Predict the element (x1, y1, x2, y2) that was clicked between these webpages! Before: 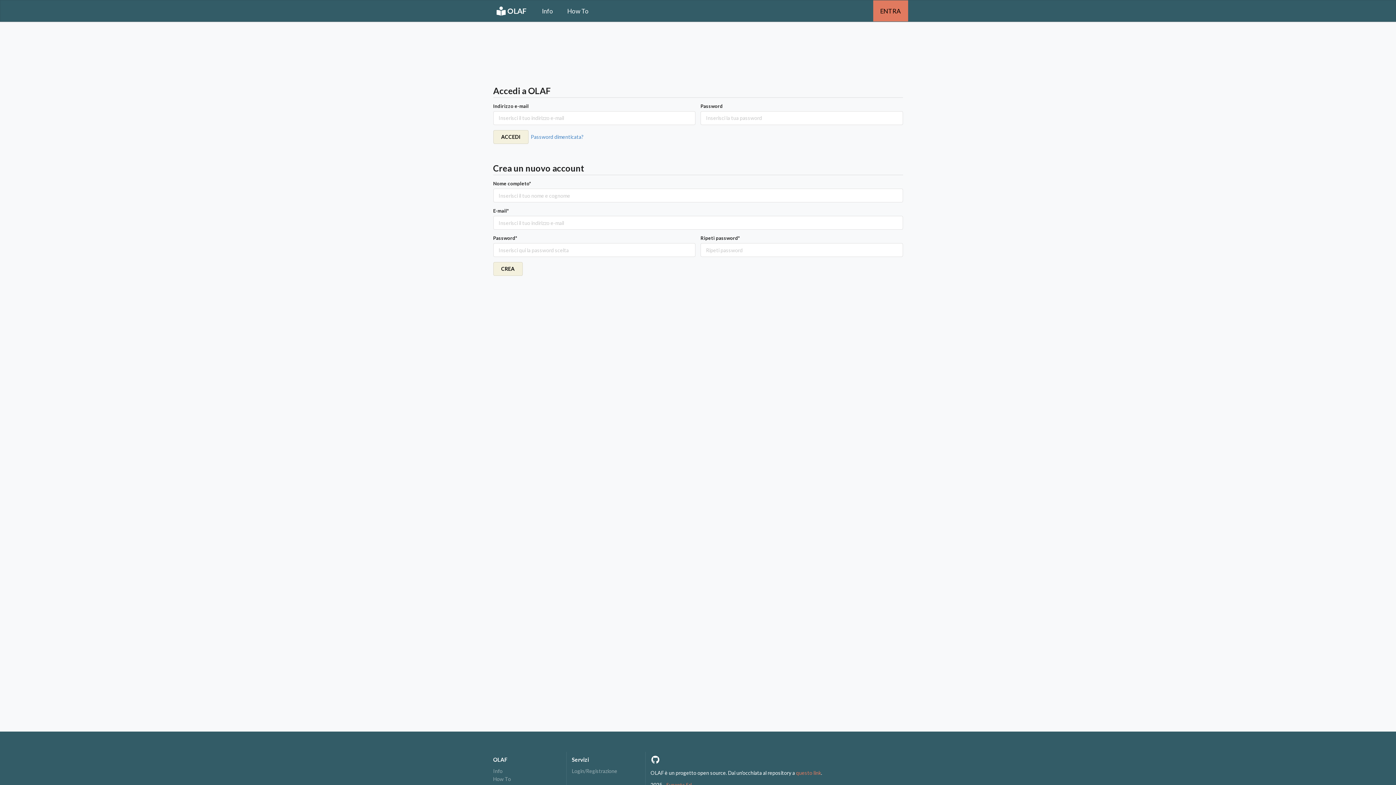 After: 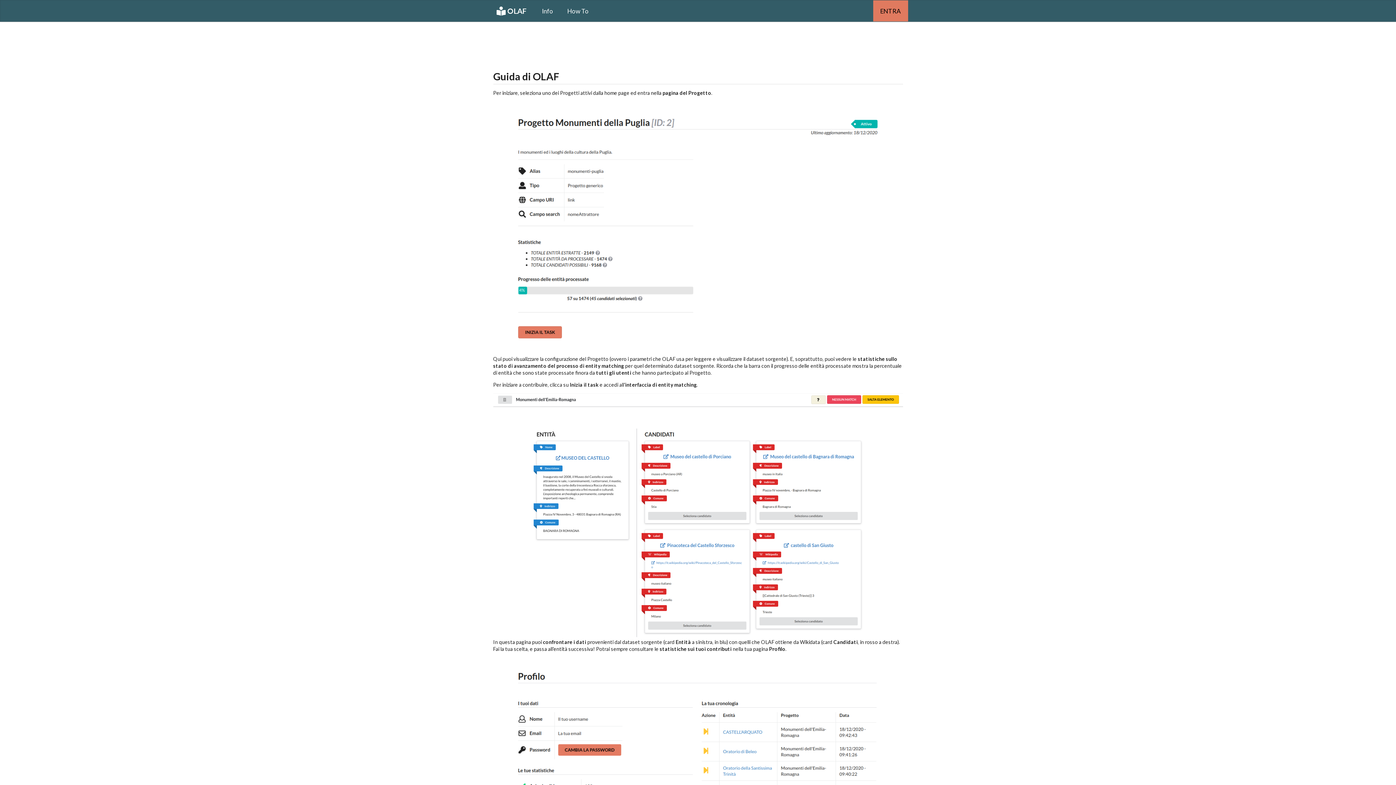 Action: label: How To bbox: (493, 775, 561, 783)